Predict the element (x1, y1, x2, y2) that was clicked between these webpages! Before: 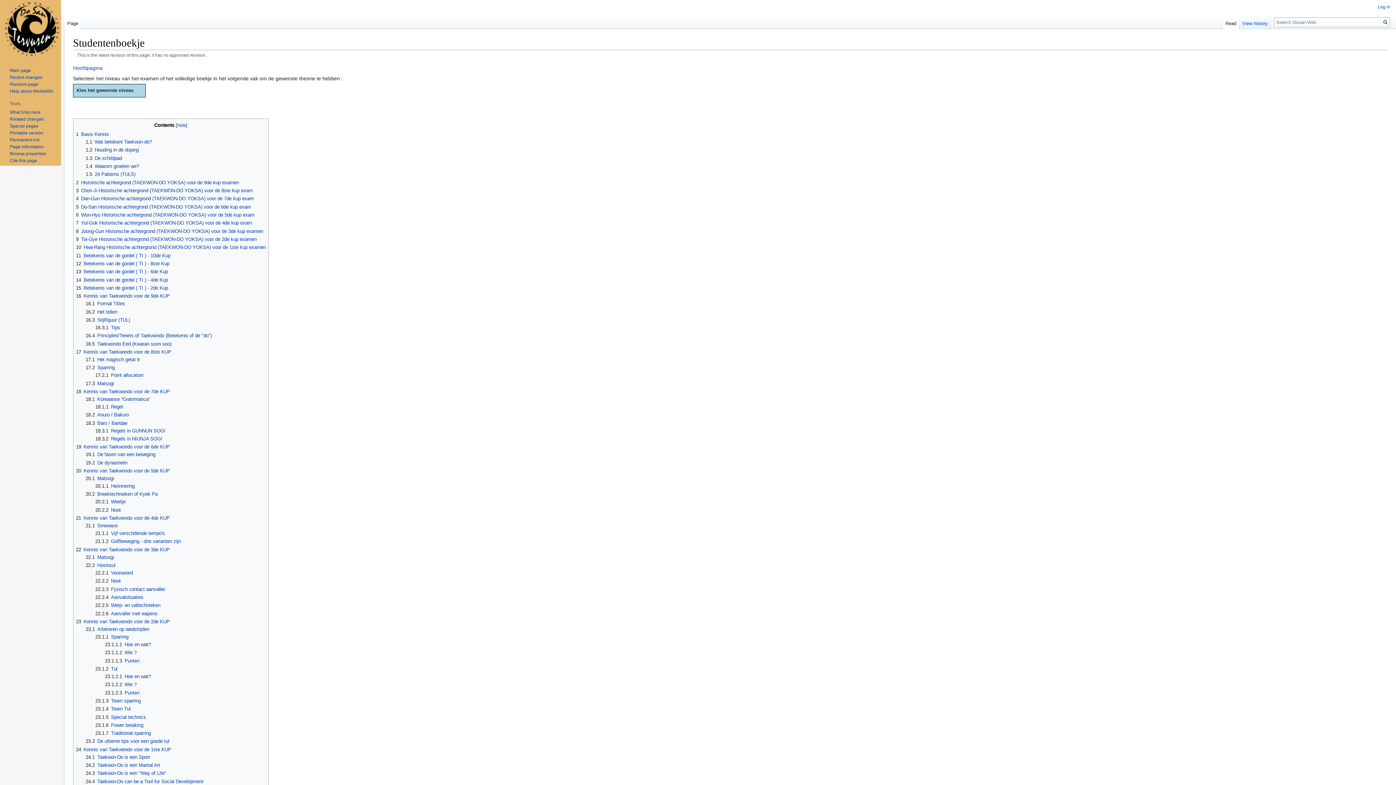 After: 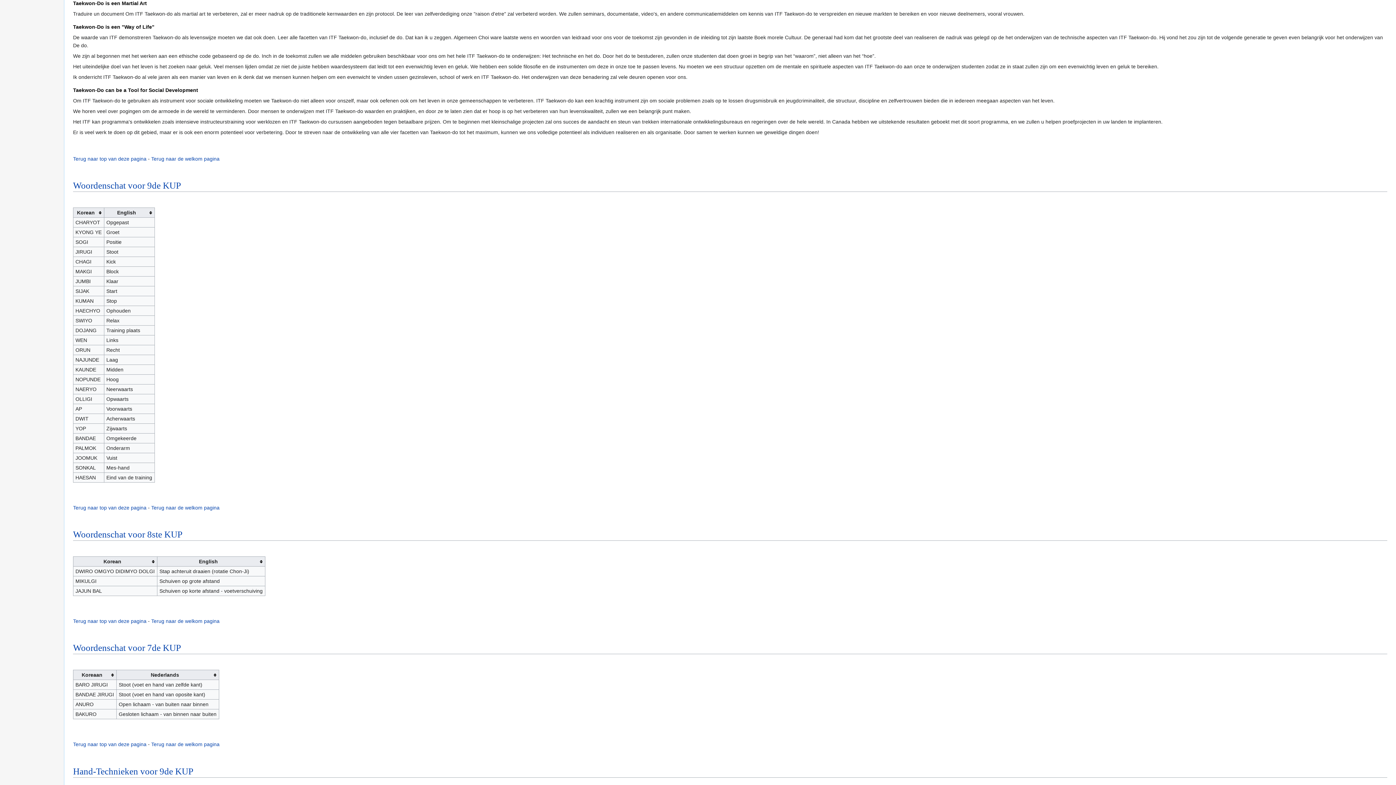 Action: bbox: (85, 762, 160, 768) label: 24.2	Taekwon-Do is een Martial Art